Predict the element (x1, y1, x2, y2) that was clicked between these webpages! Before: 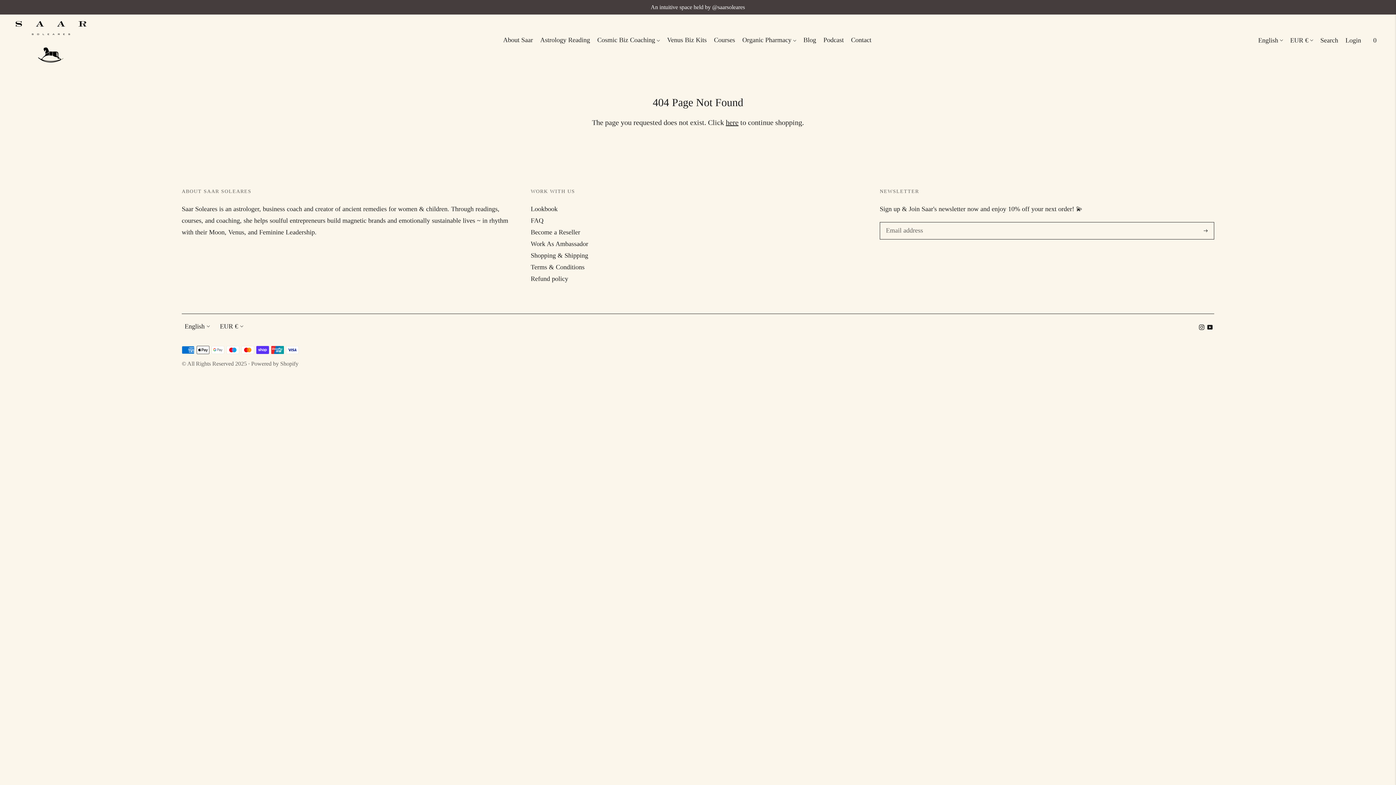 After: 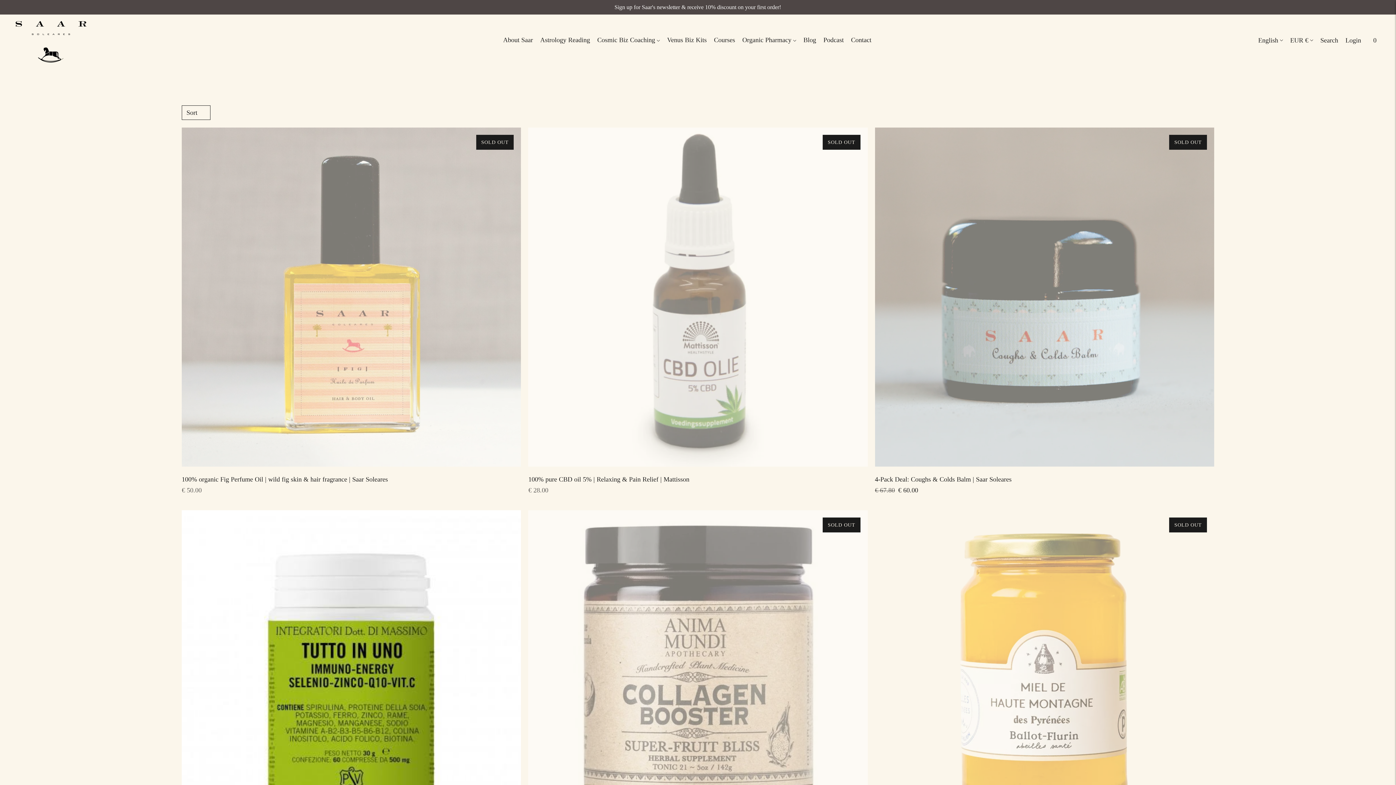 Action: label: here bbox: (726, 118, 738, 126)